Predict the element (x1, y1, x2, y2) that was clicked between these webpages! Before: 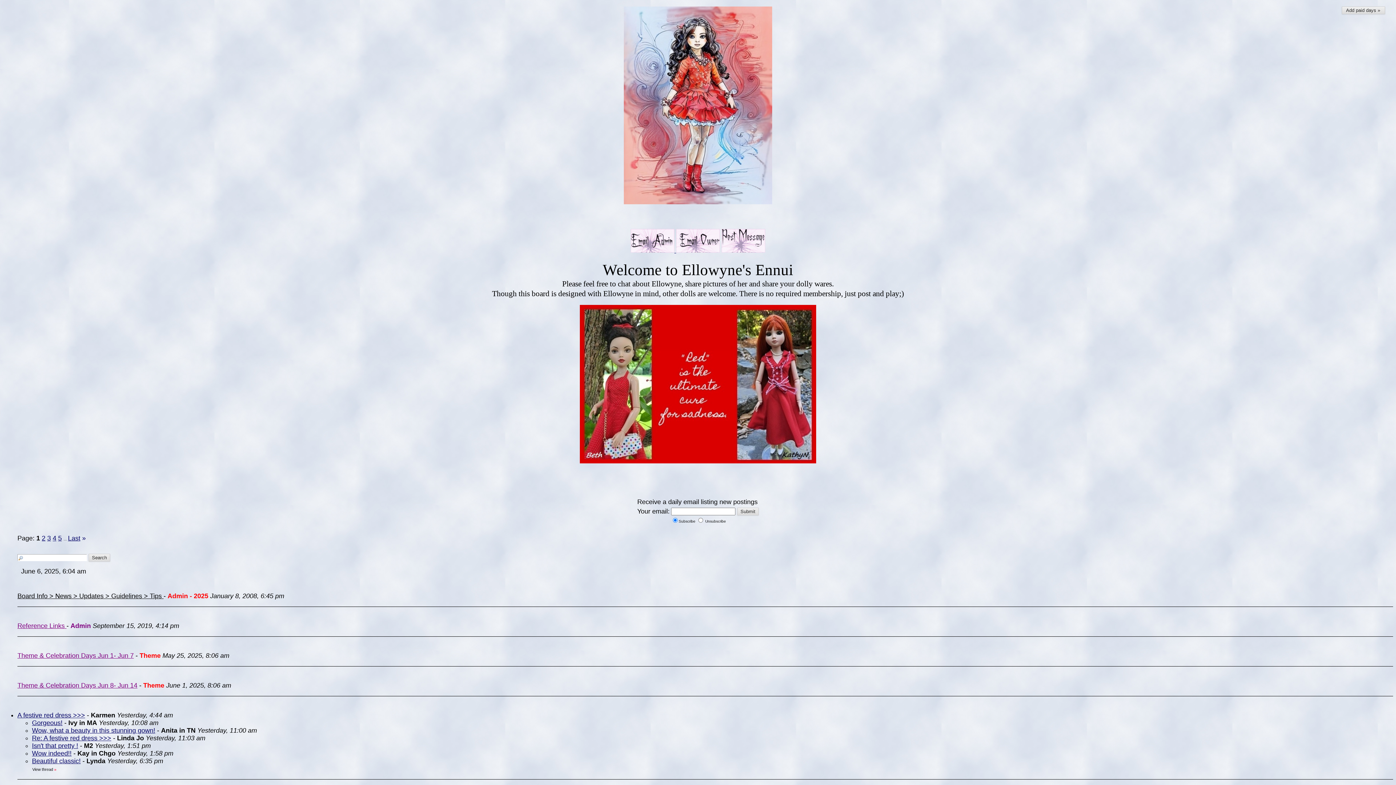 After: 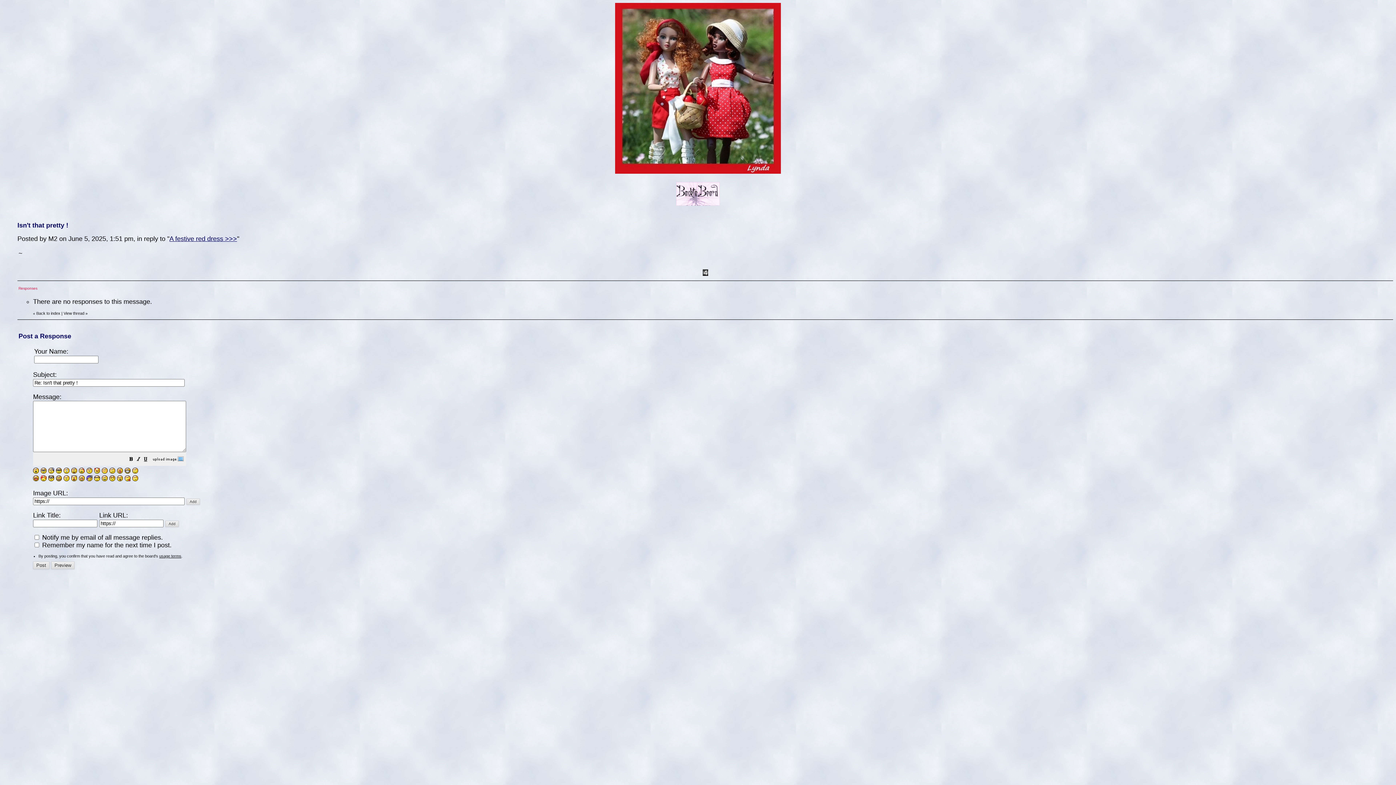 Action: bbox: (32, 742, 78, 749) label: Isn't that pretty !